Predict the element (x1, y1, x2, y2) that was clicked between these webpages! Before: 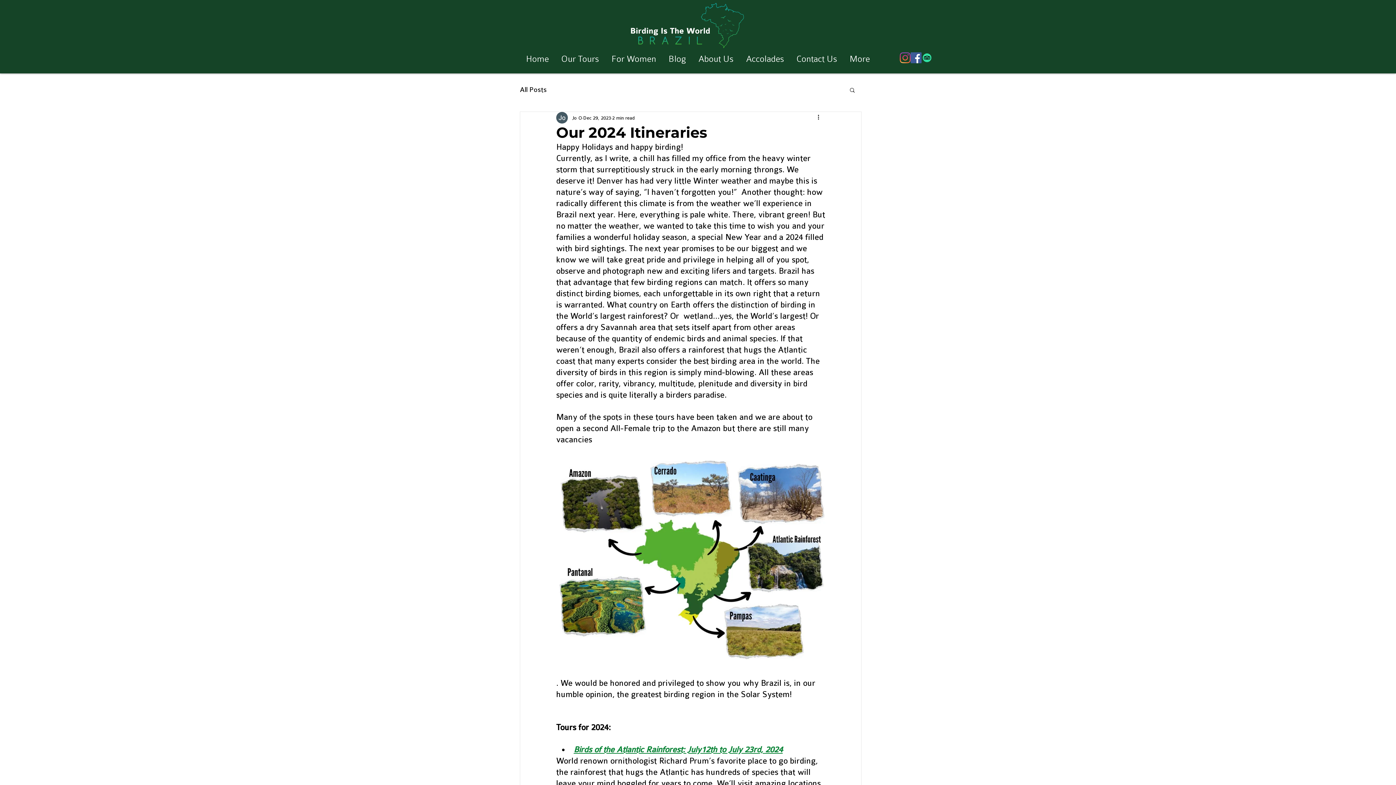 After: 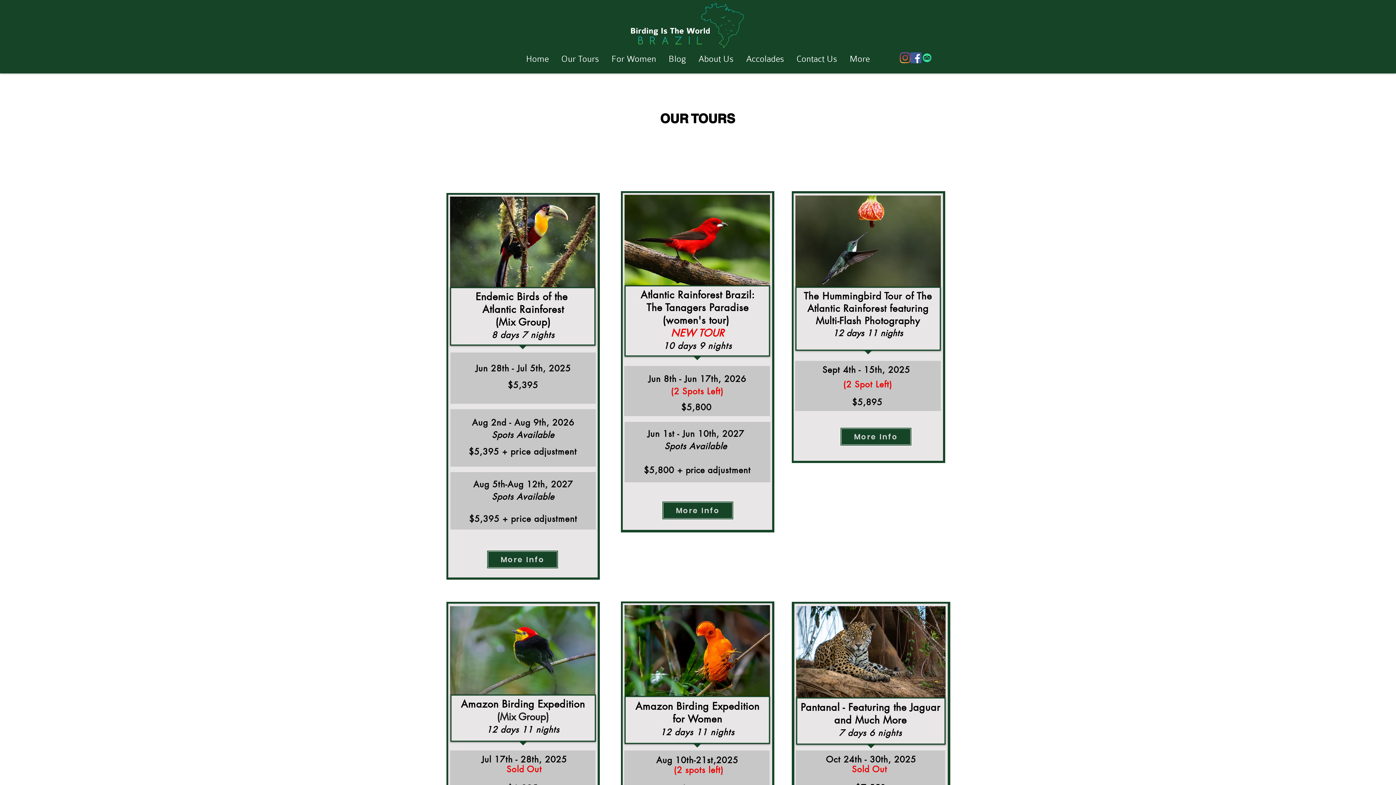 Action: bbox: (555, 52, 605, 65) label: Our Tours